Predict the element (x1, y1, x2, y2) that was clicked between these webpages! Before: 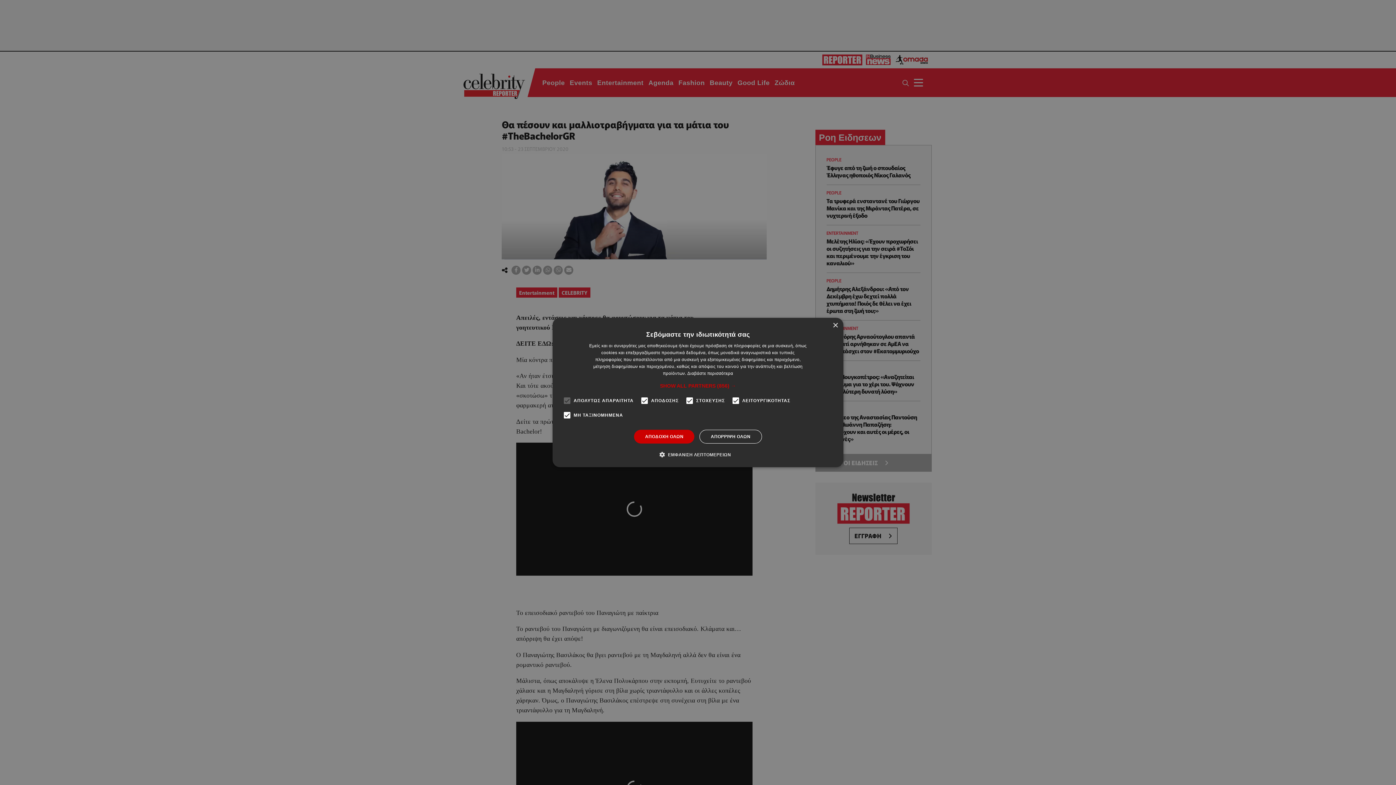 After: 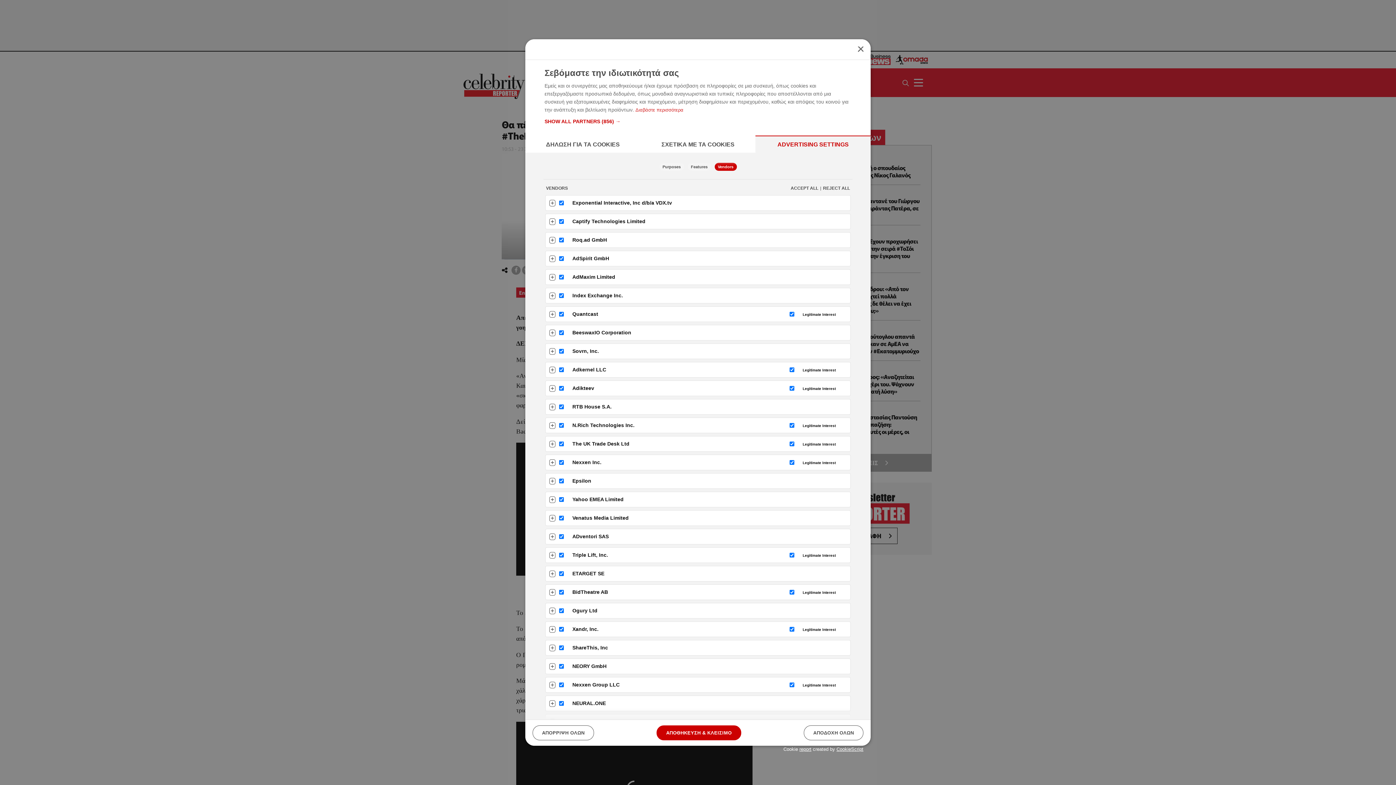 Action: bbox: (660, 382, 736, 389) label: SHOW ALL PARTNERS (856) →